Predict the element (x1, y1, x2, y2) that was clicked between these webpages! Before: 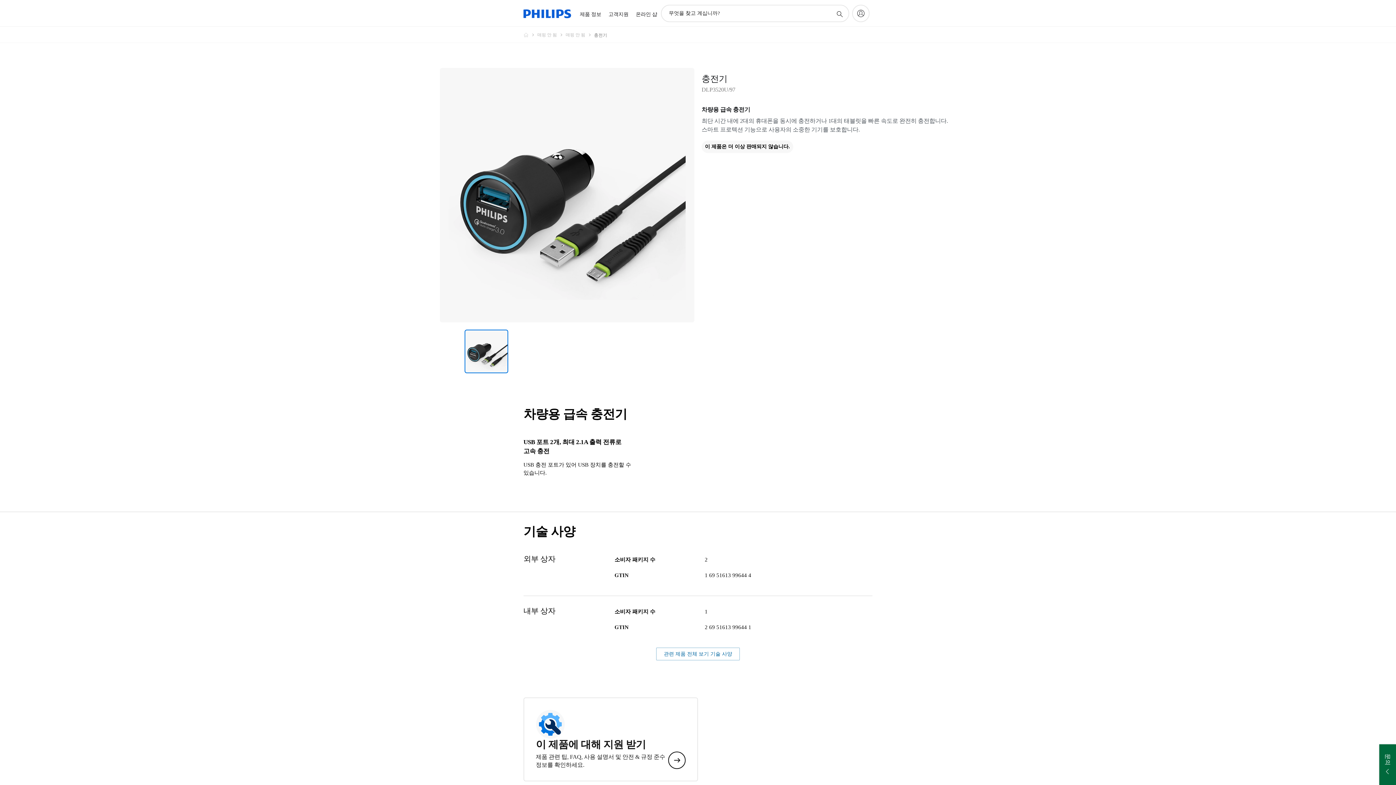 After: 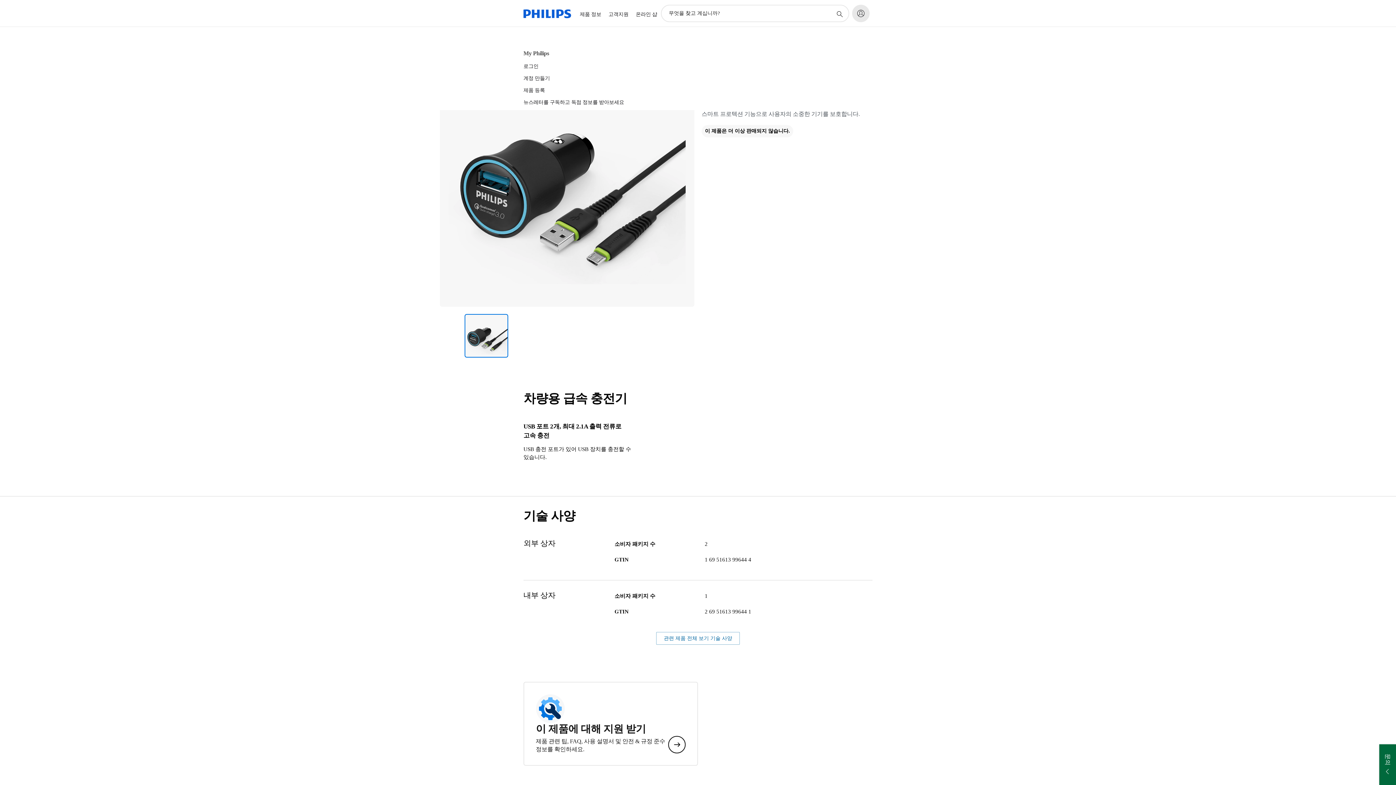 Action: bbox: (852, 4, 869, 22) label: My Philips